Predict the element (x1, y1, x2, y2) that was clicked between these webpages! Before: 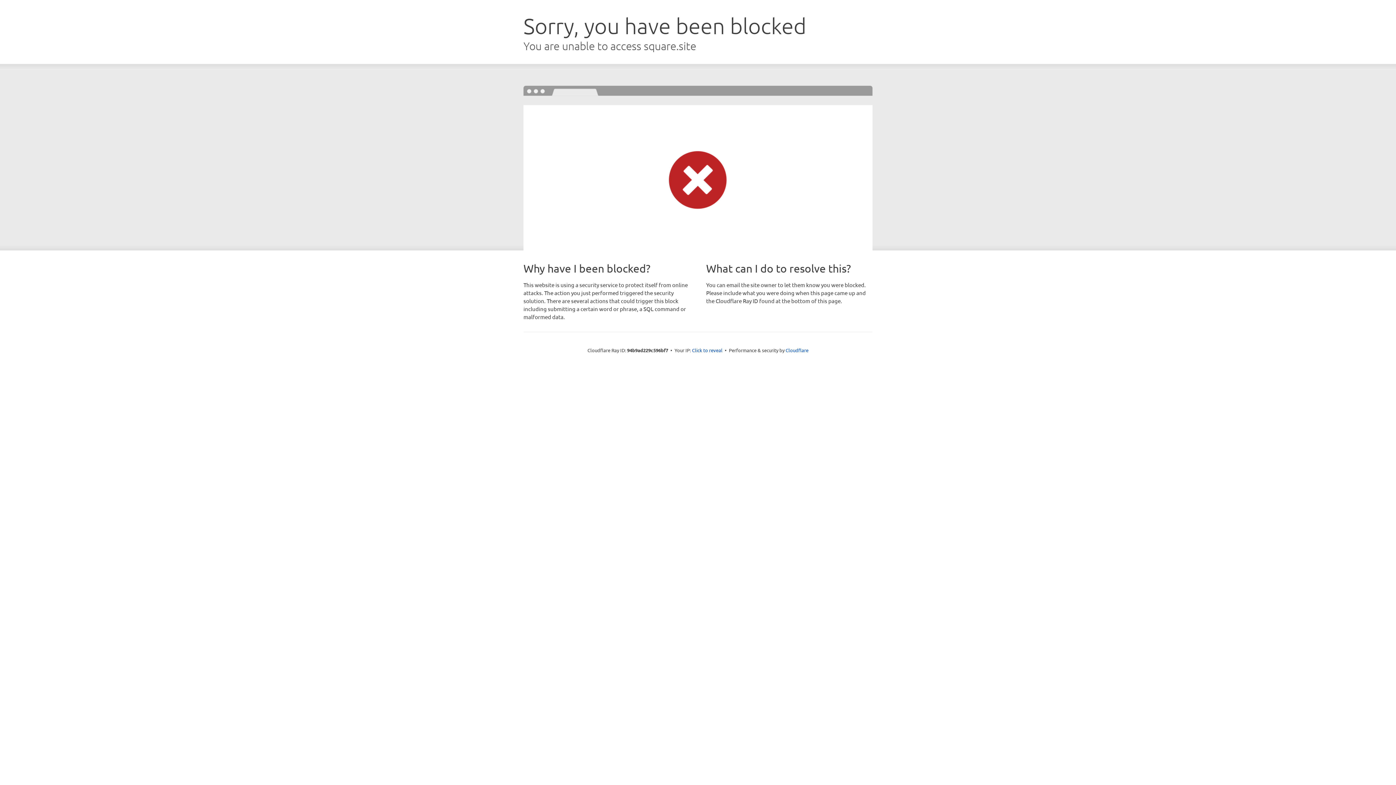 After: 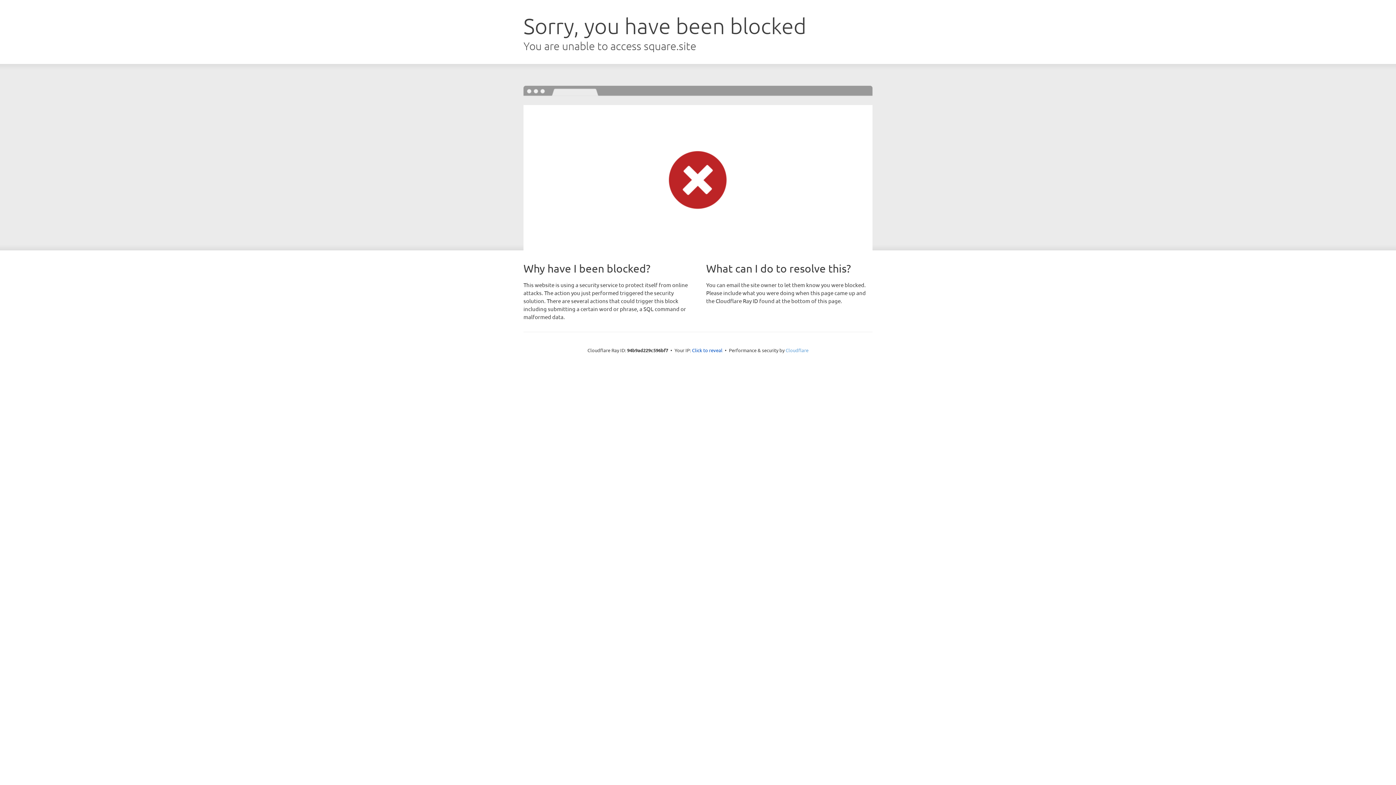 Action: bbox: (785, 347, 808, 353) label: Cloudflare